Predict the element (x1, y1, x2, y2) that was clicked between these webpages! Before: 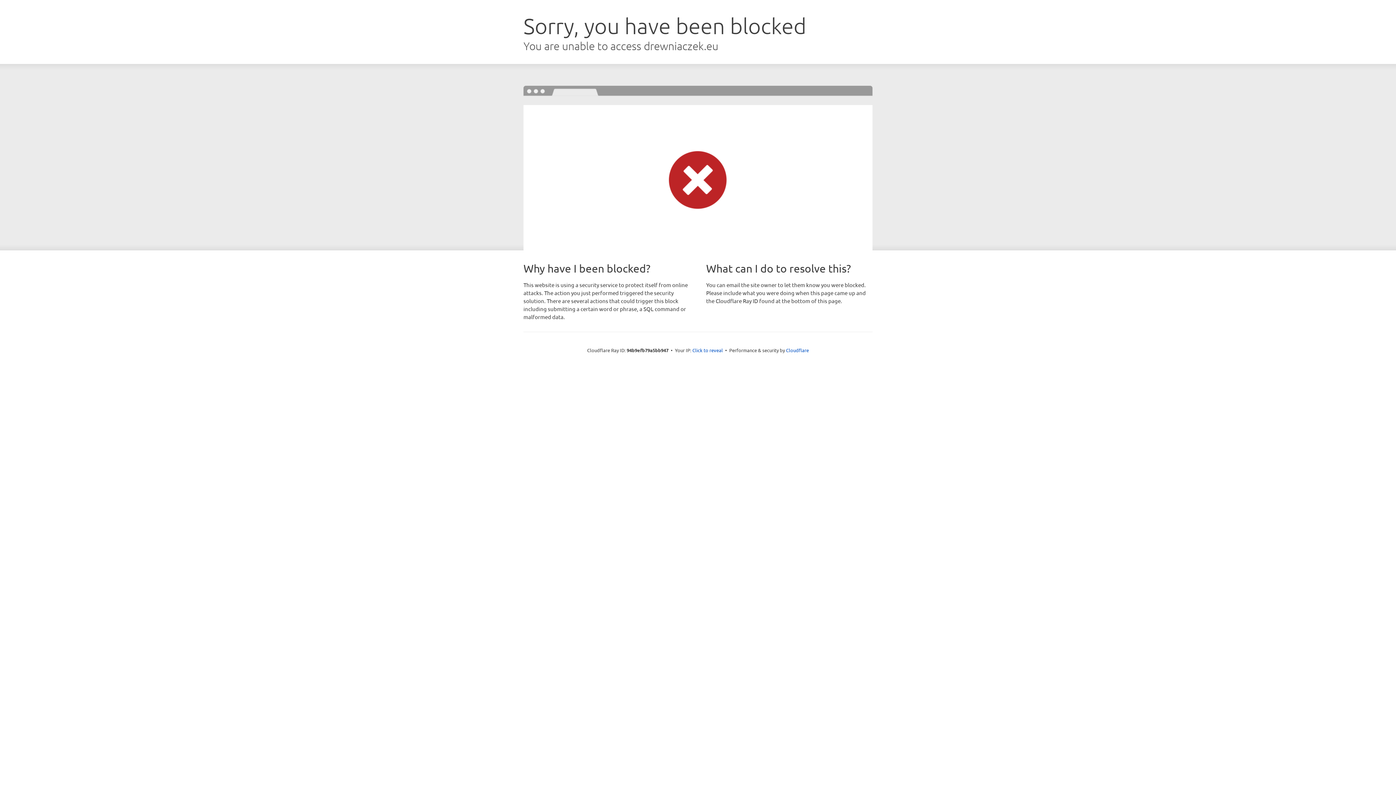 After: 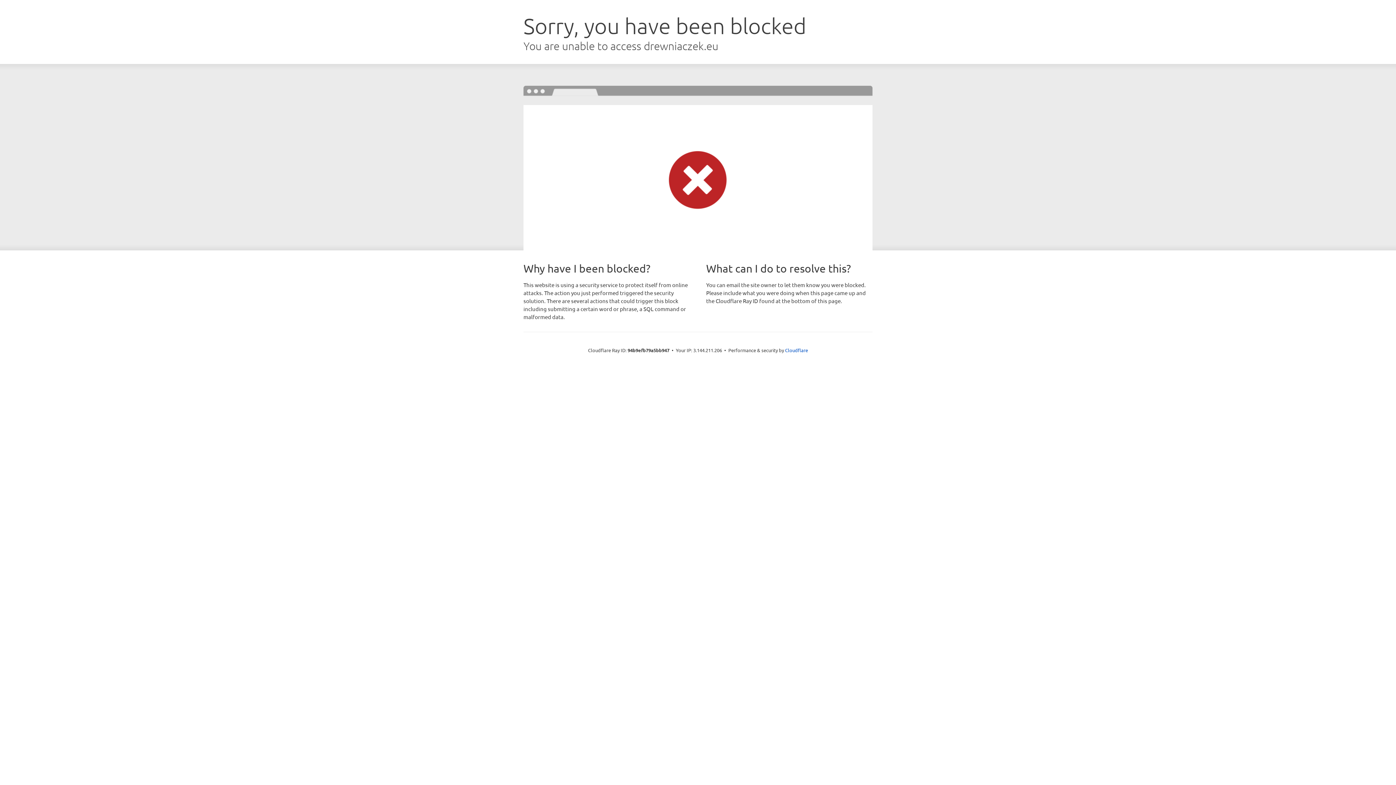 Action: bbox: (692, 346, 723, 353) label: Click to reveal